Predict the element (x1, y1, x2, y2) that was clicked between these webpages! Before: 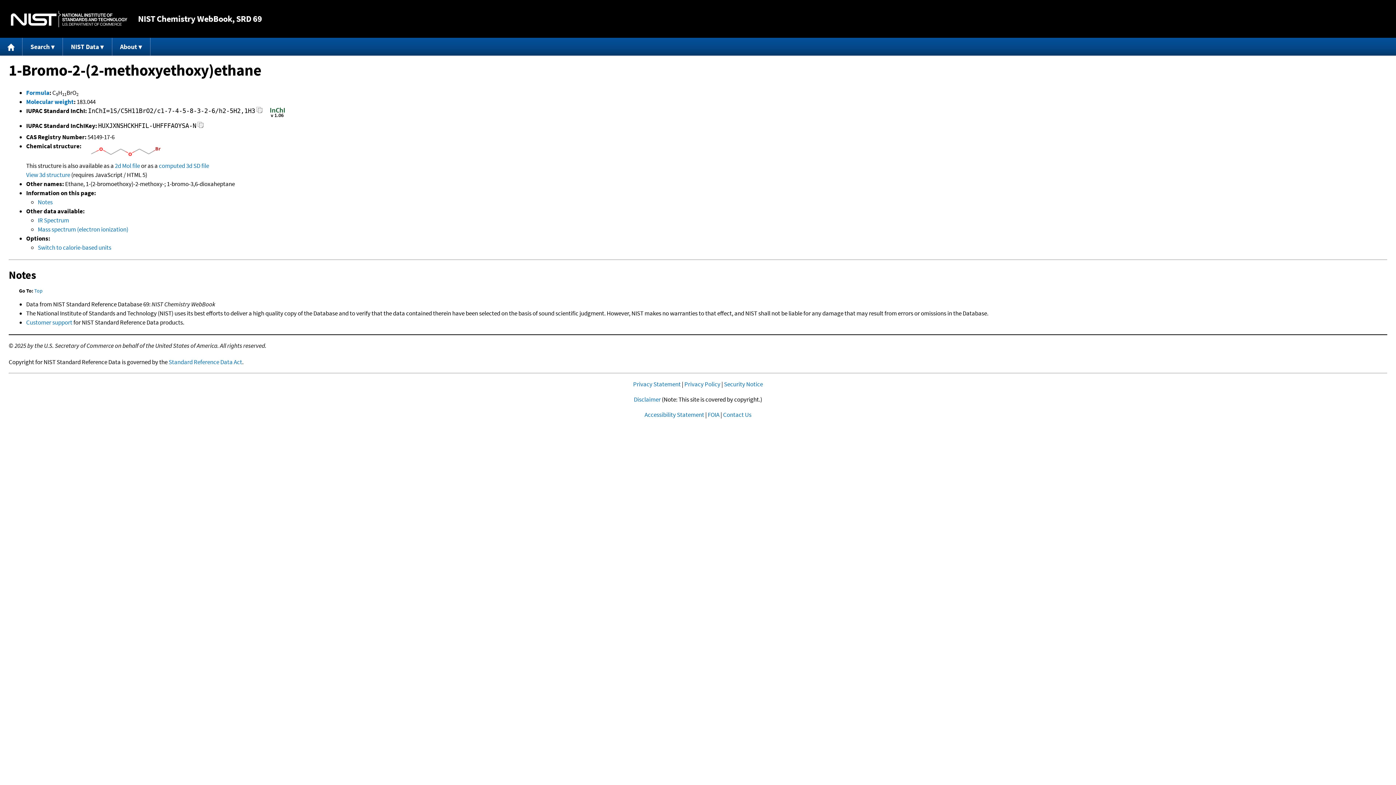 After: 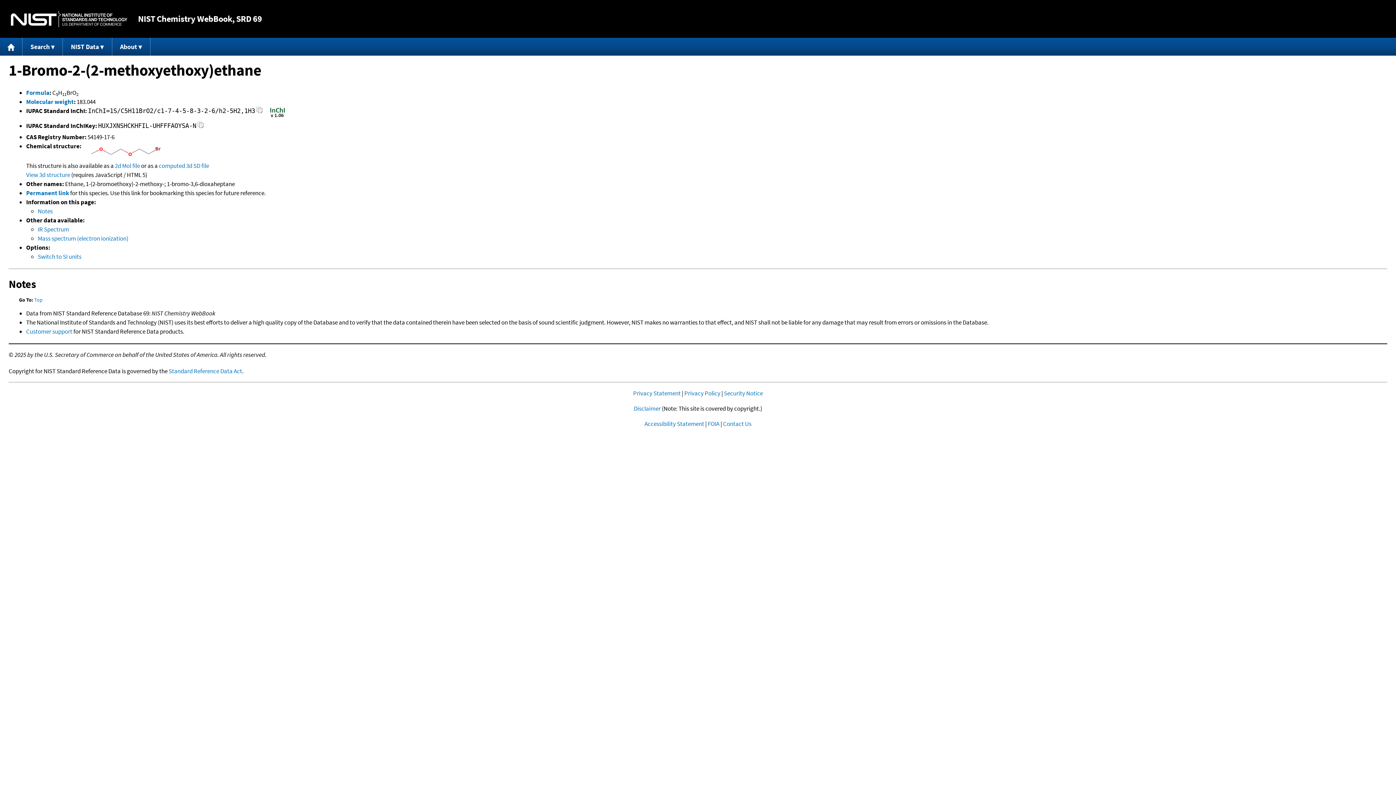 Action: label: Switch to calorie-based units bbox: (37, 243, 111, 251)